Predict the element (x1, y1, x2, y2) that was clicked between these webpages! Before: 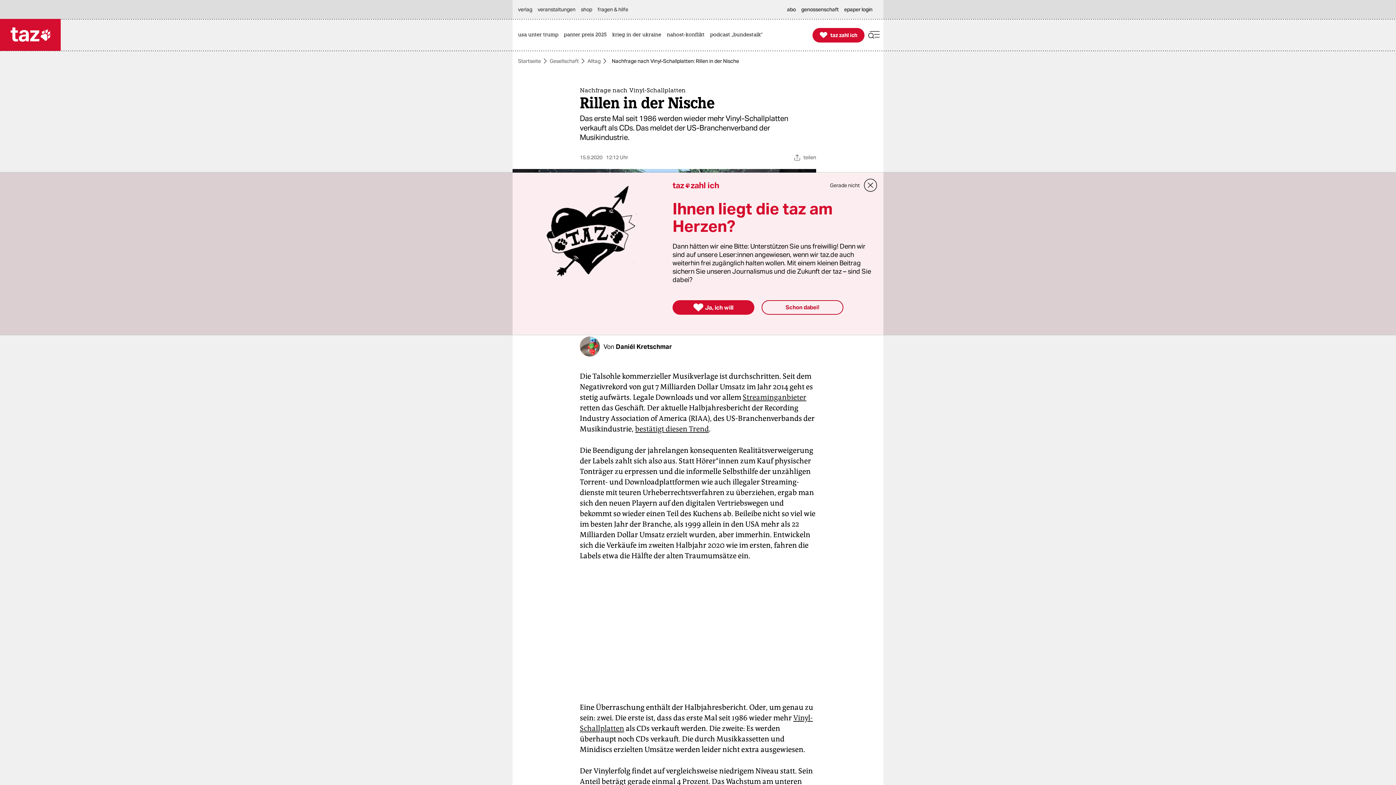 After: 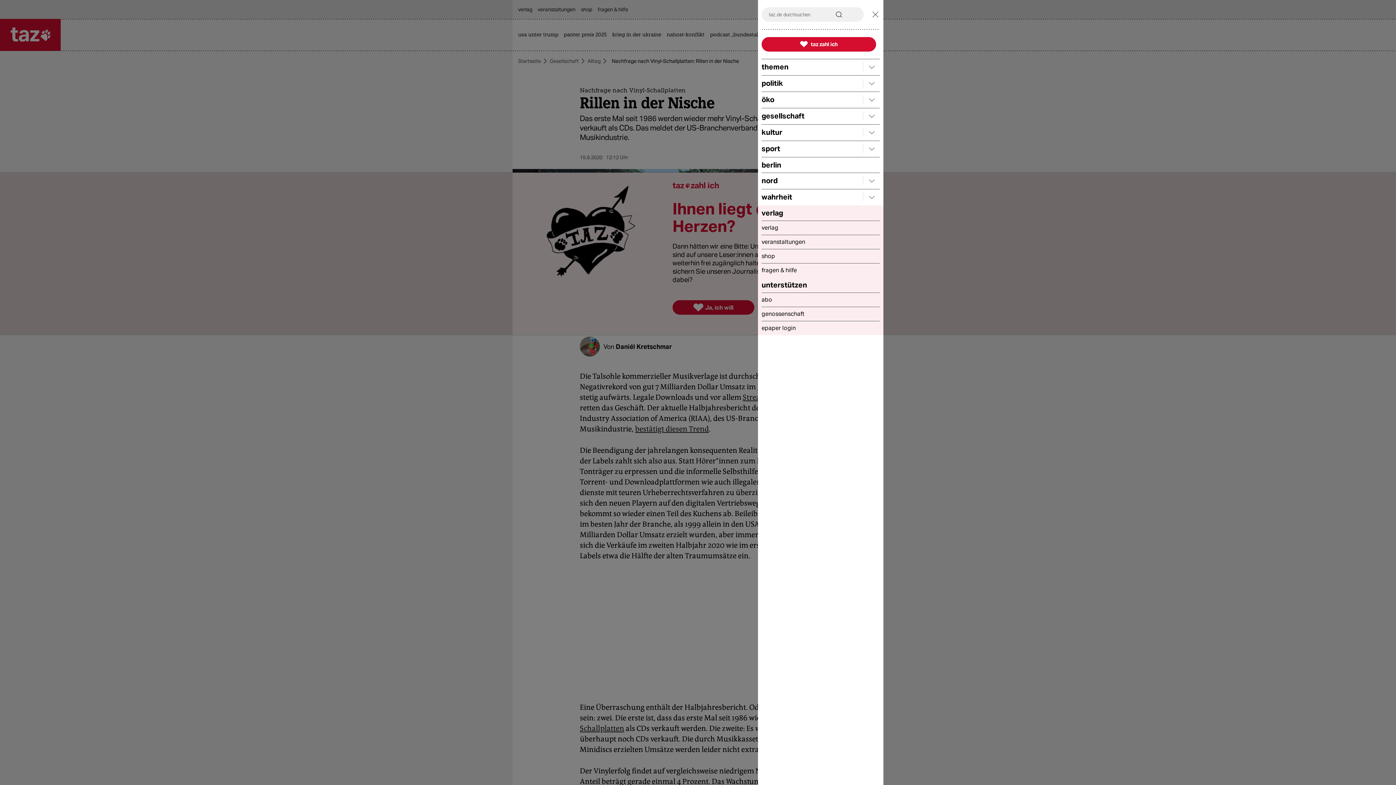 Action: bbox: (868, 28, 880, 41)